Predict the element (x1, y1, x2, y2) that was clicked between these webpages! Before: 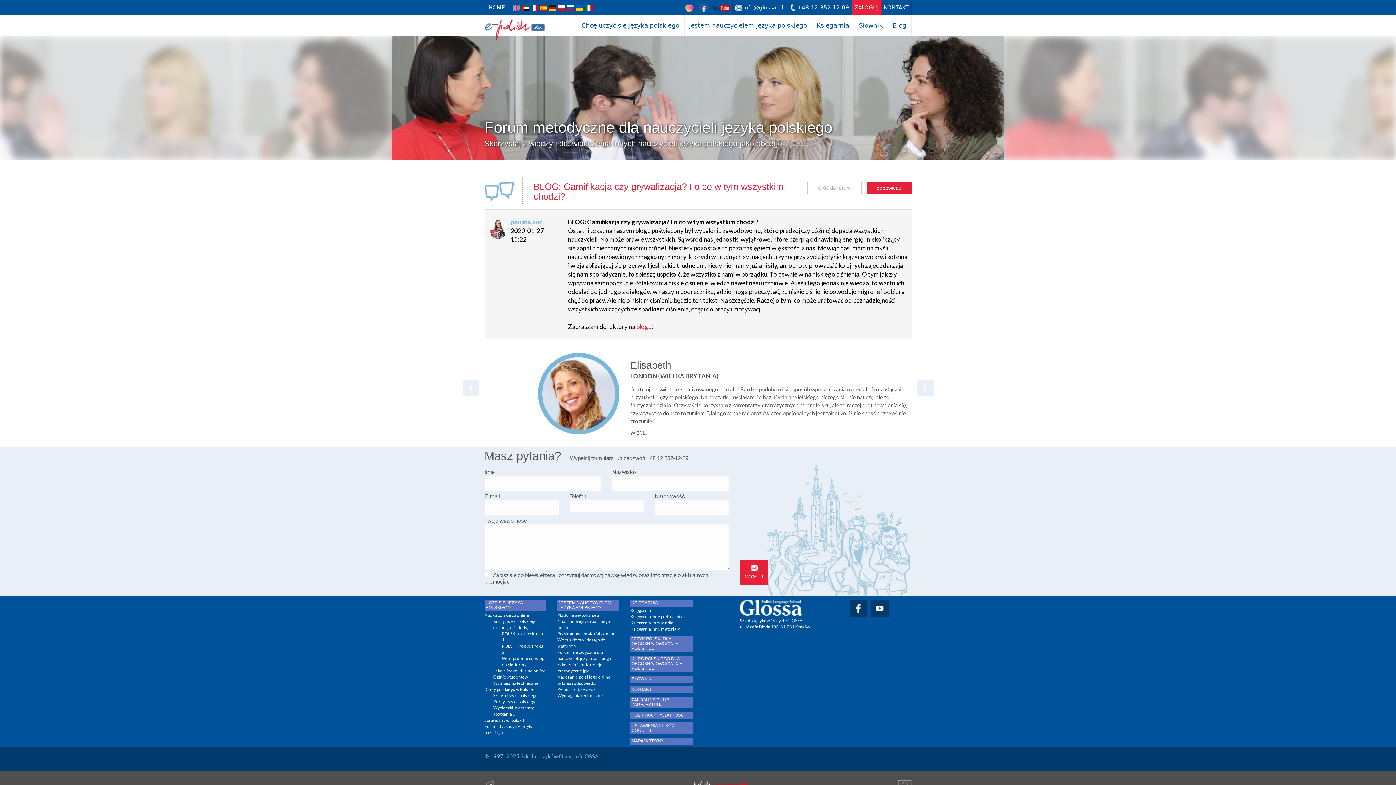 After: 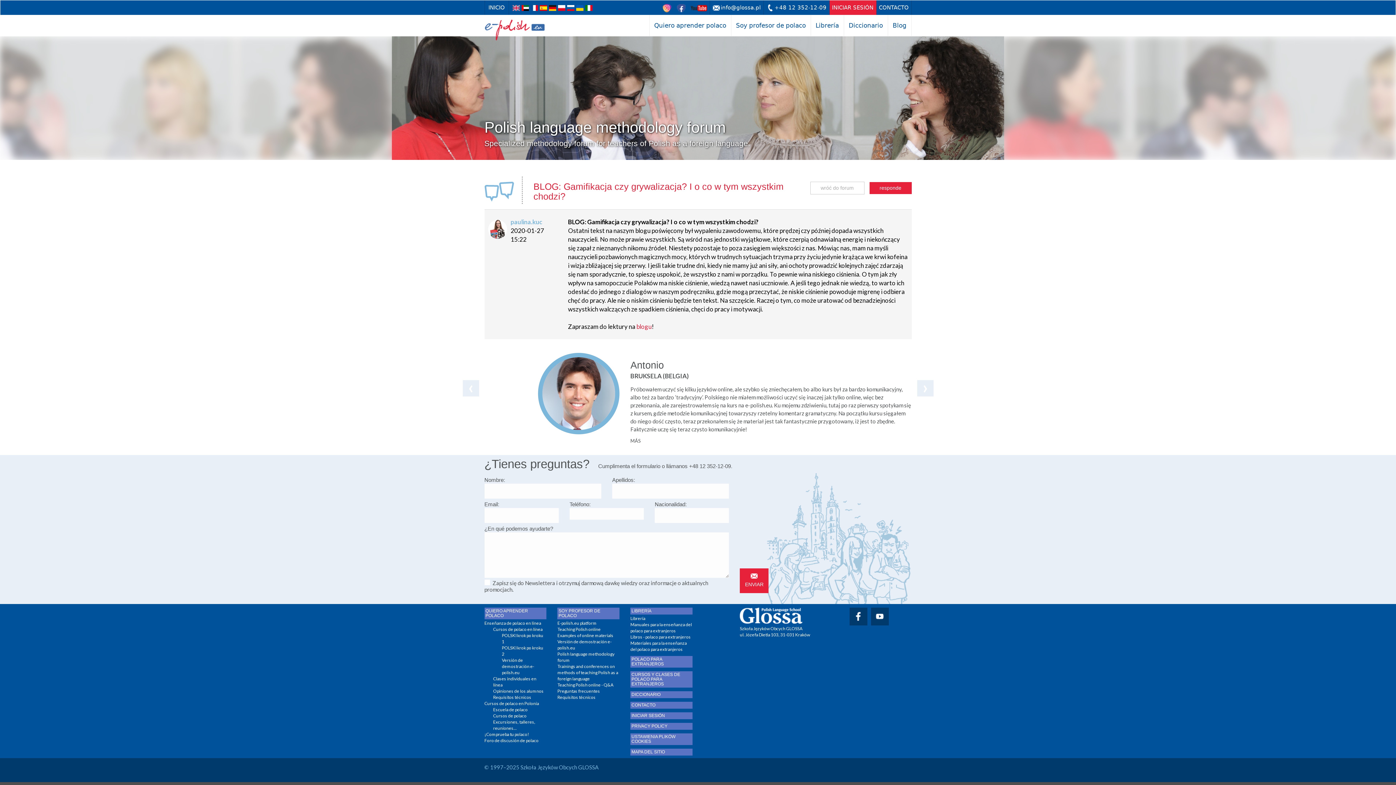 Action: bbox: (539, 4, 547, 11)